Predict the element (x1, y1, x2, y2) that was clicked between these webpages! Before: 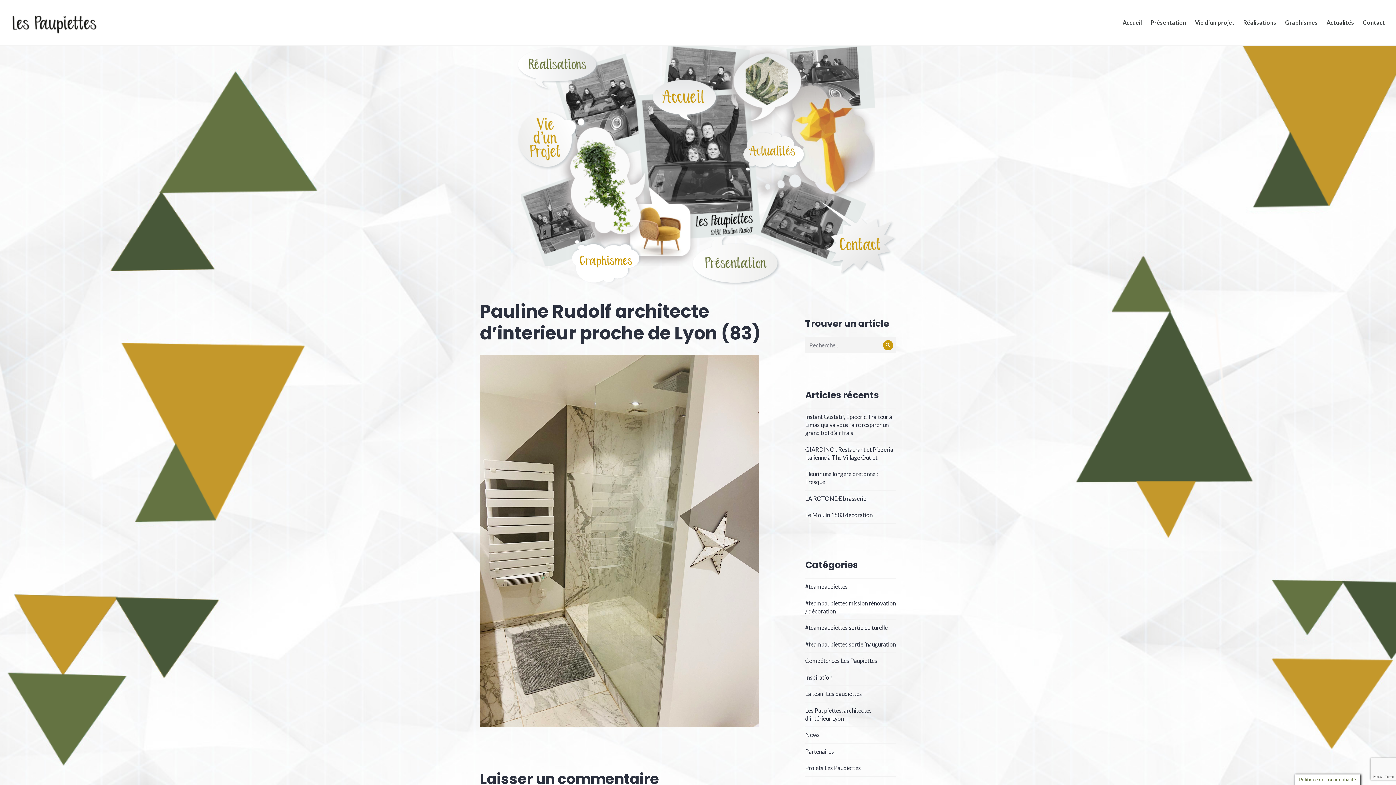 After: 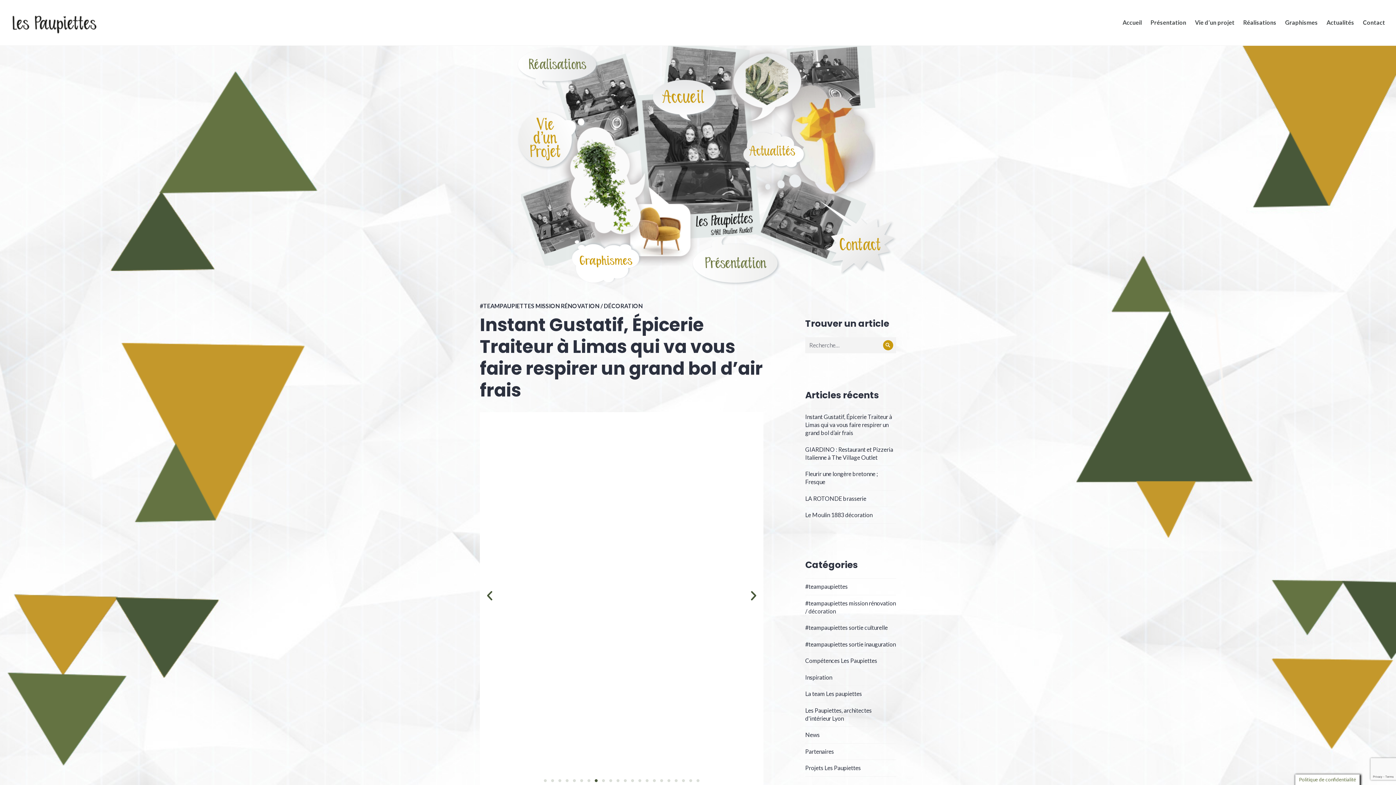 Action: label: Instant Gustatif, Épicerie Traiteur à Limas qui va vous faire respirer un grand bol d’air frais bbox: (805, 413, 892, 436)